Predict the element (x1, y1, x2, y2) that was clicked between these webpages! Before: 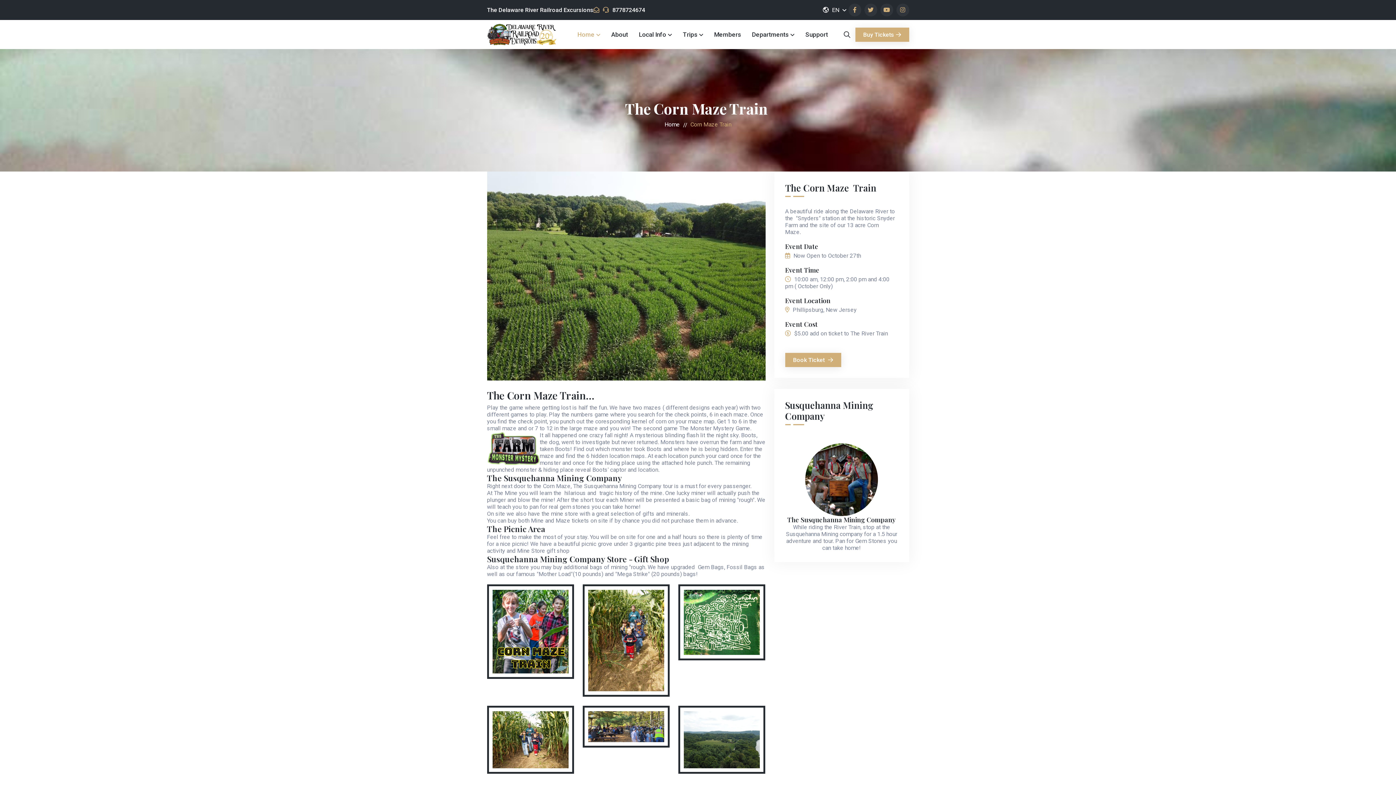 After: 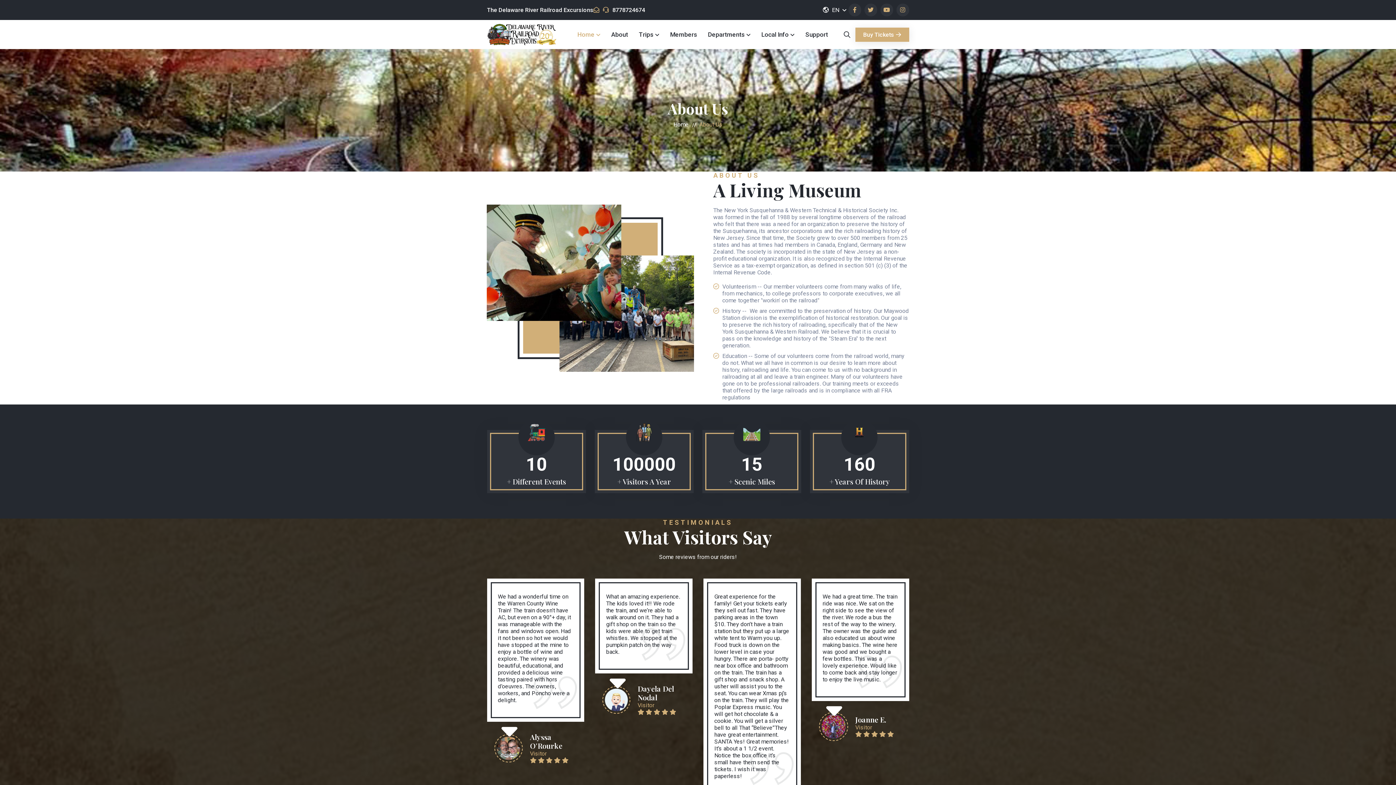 Action: bbox: (611, 20, 628, 49) label: About